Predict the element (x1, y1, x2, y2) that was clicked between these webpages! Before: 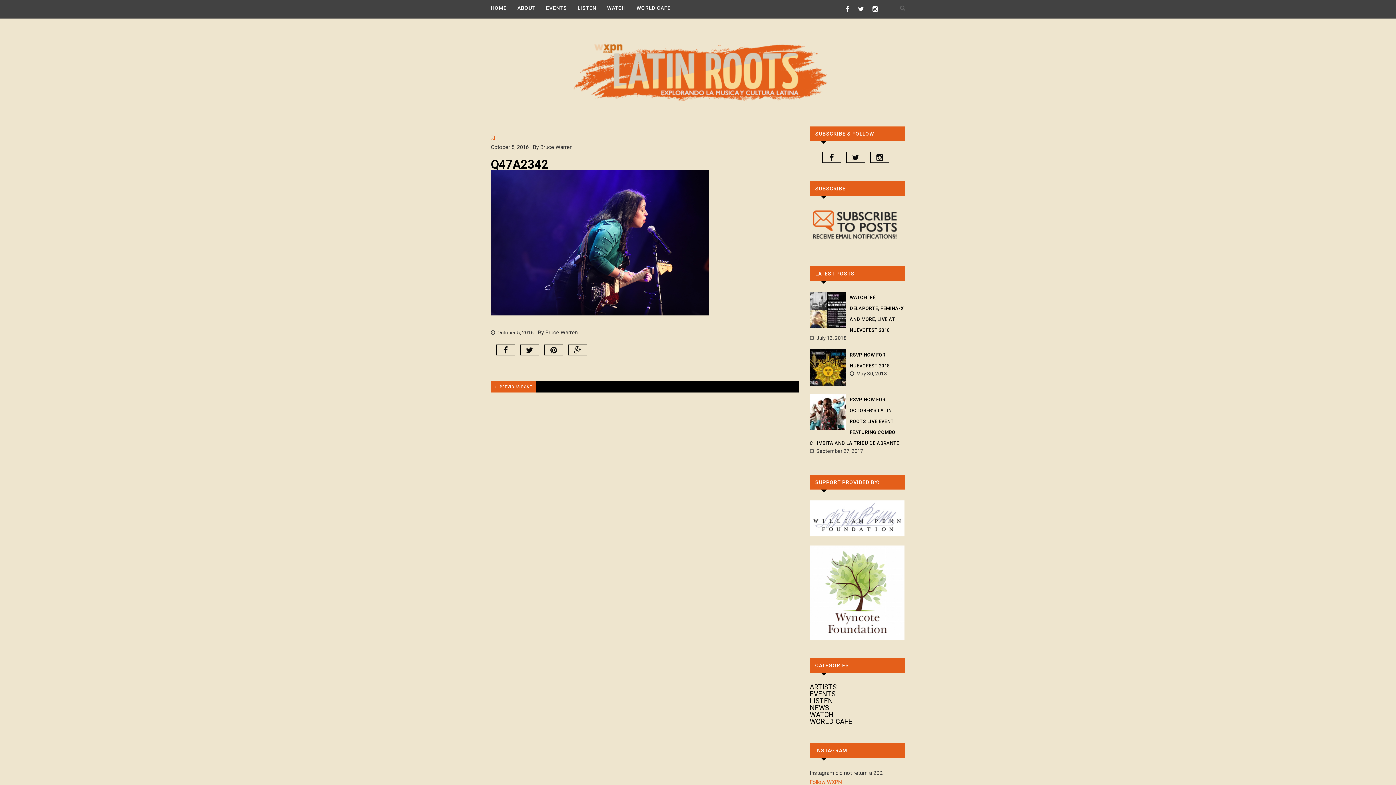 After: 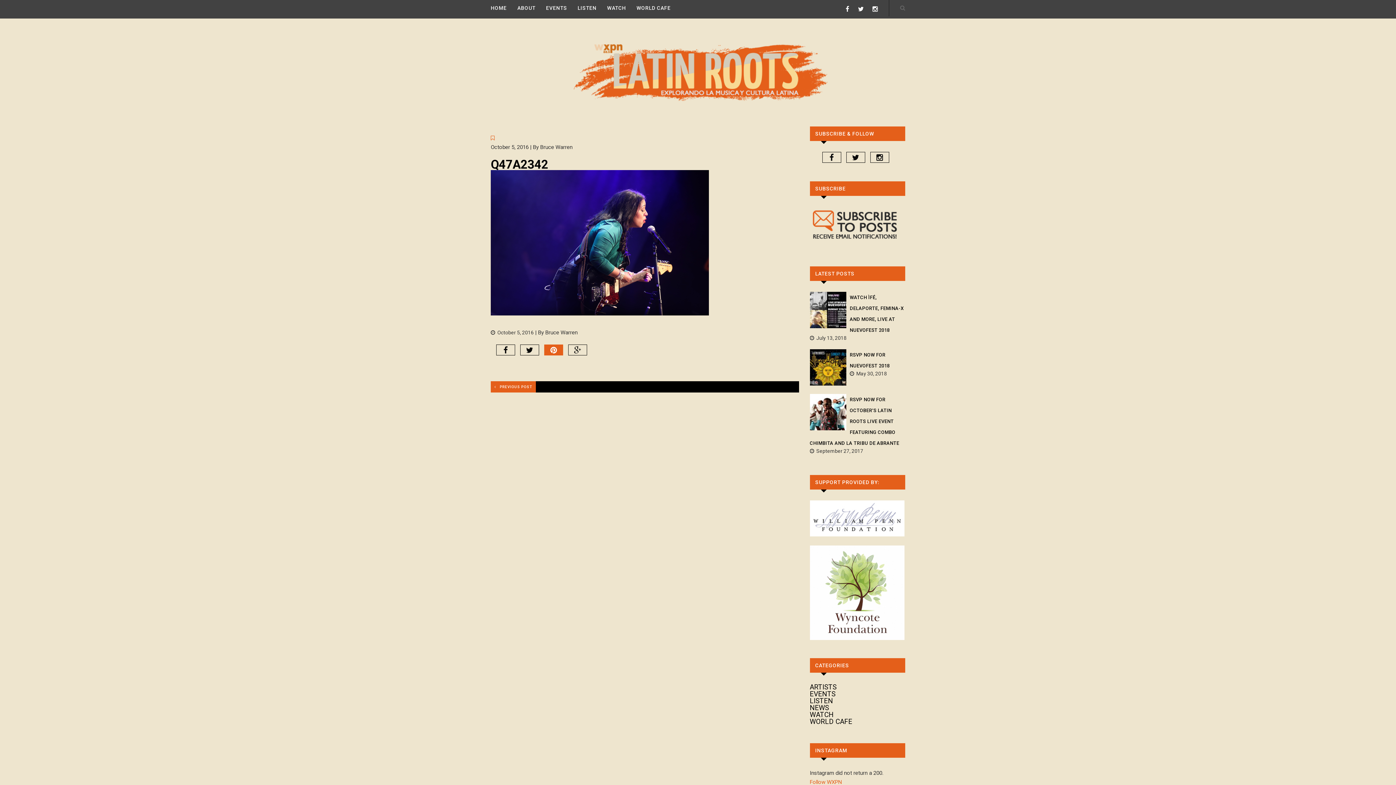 Action: bbox: (544, 344, 563, 355)